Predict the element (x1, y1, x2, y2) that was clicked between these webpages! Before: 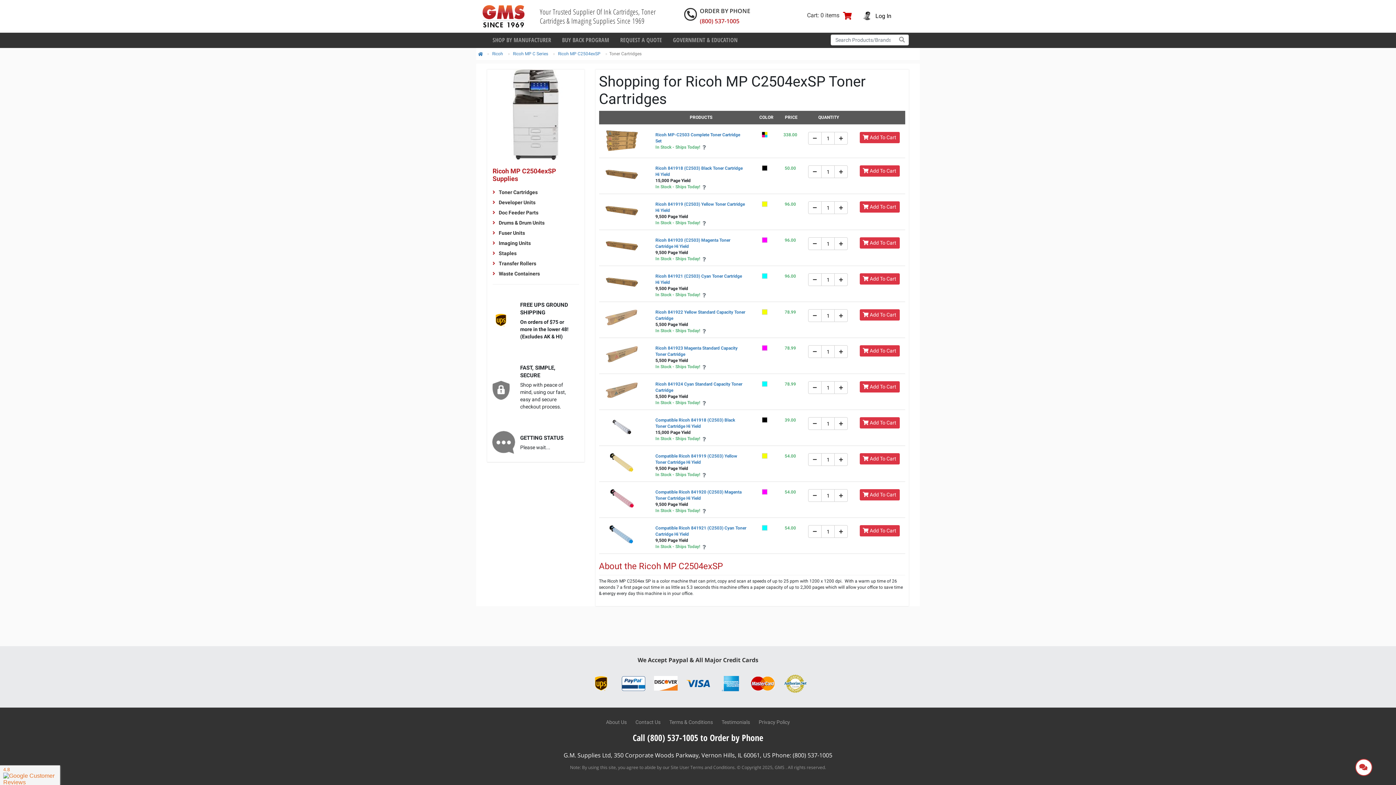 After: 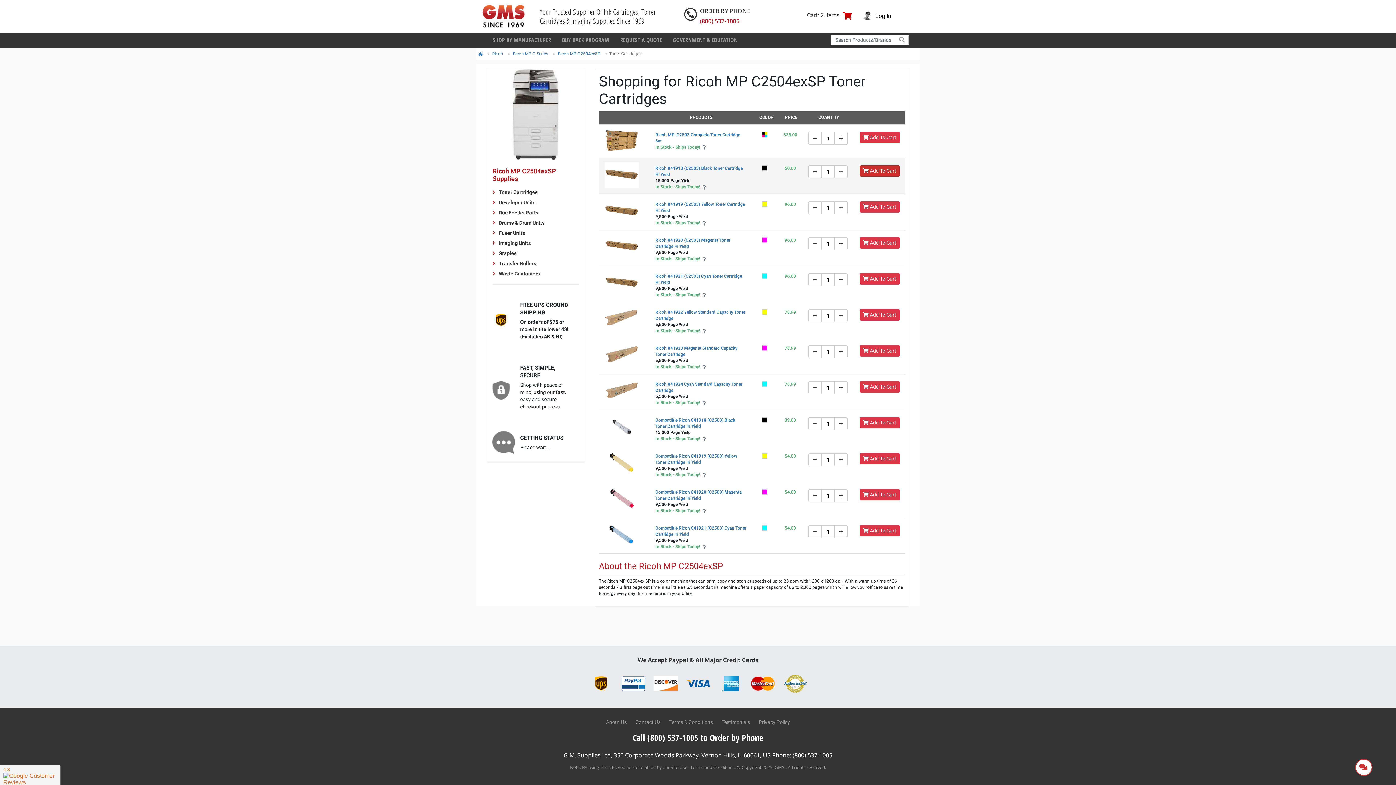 Action: label:  Add To Cart bbox: (859, 165, 899, 176)